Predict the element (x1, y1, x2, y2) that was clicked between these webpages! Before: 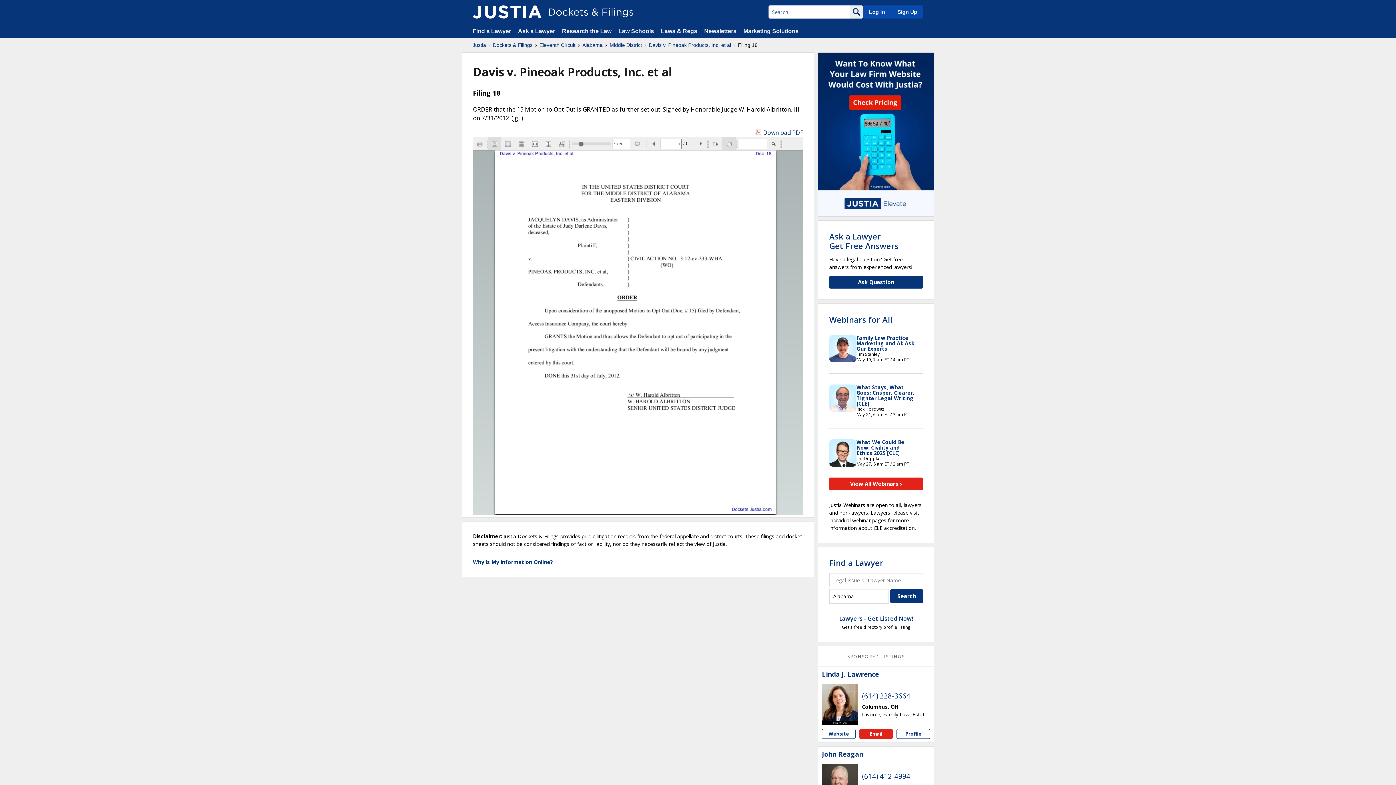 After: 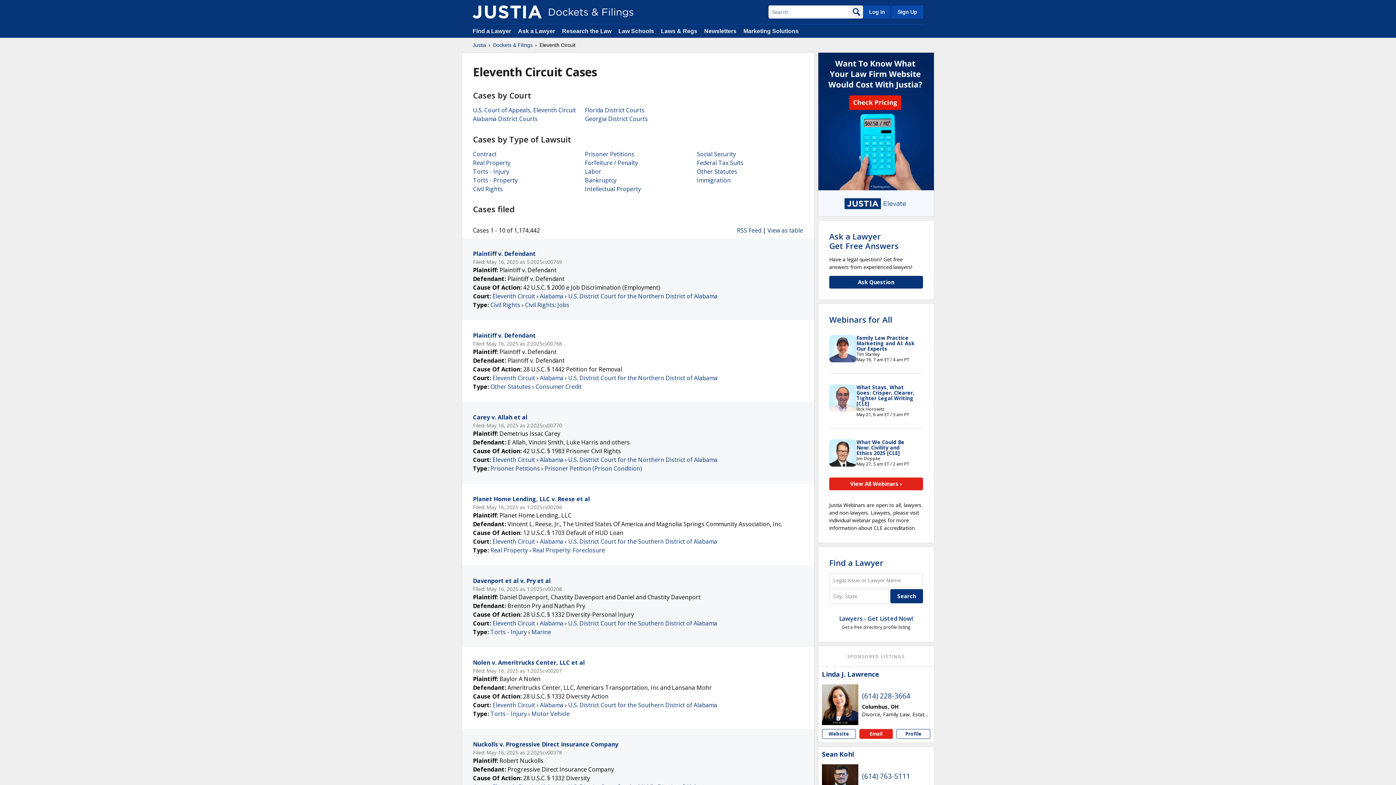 Action: bbox: (539, 41, 575, 48) label: Eleventh Circuit